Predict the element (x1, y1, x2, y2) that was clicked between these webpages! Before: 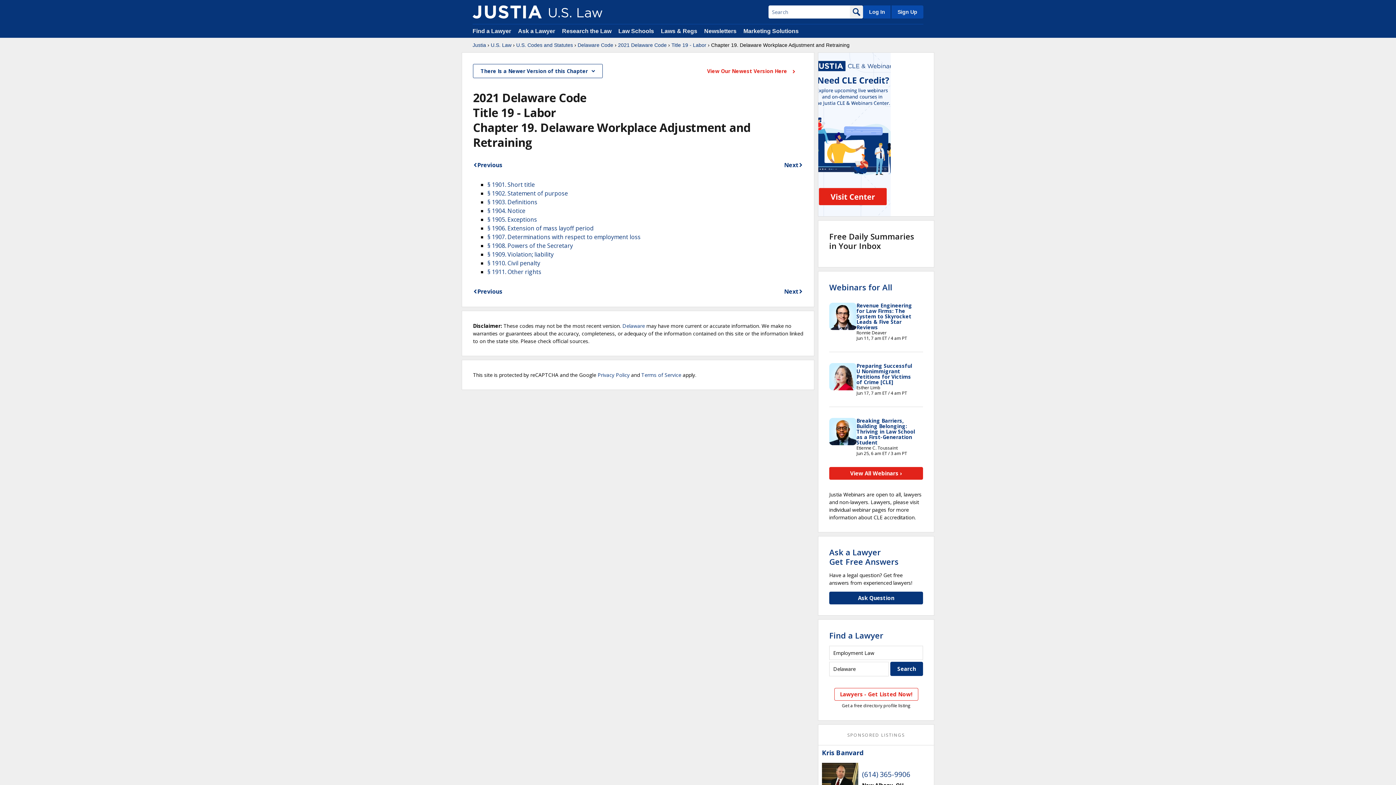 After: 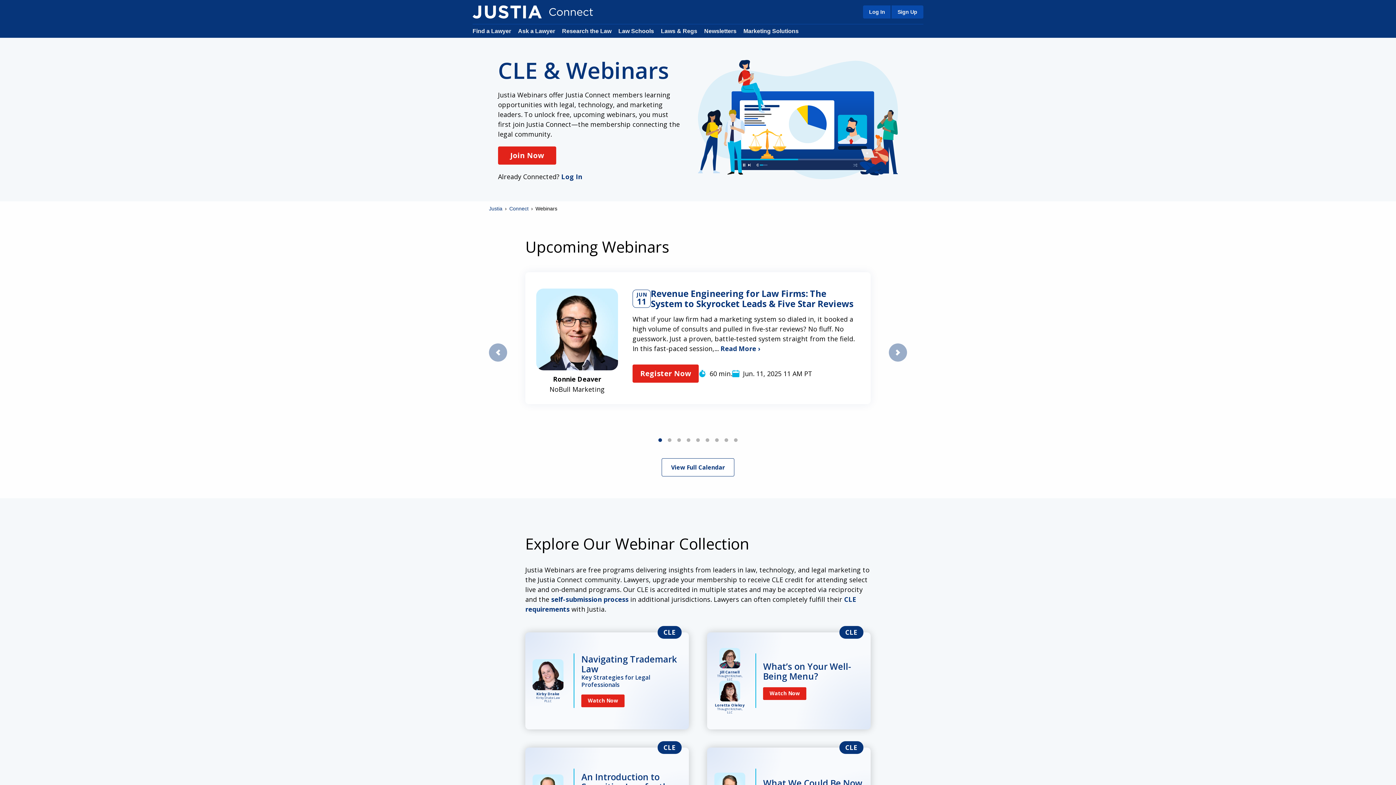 Action: label: Webinars for All bbox: (829, 282, 892, 292)